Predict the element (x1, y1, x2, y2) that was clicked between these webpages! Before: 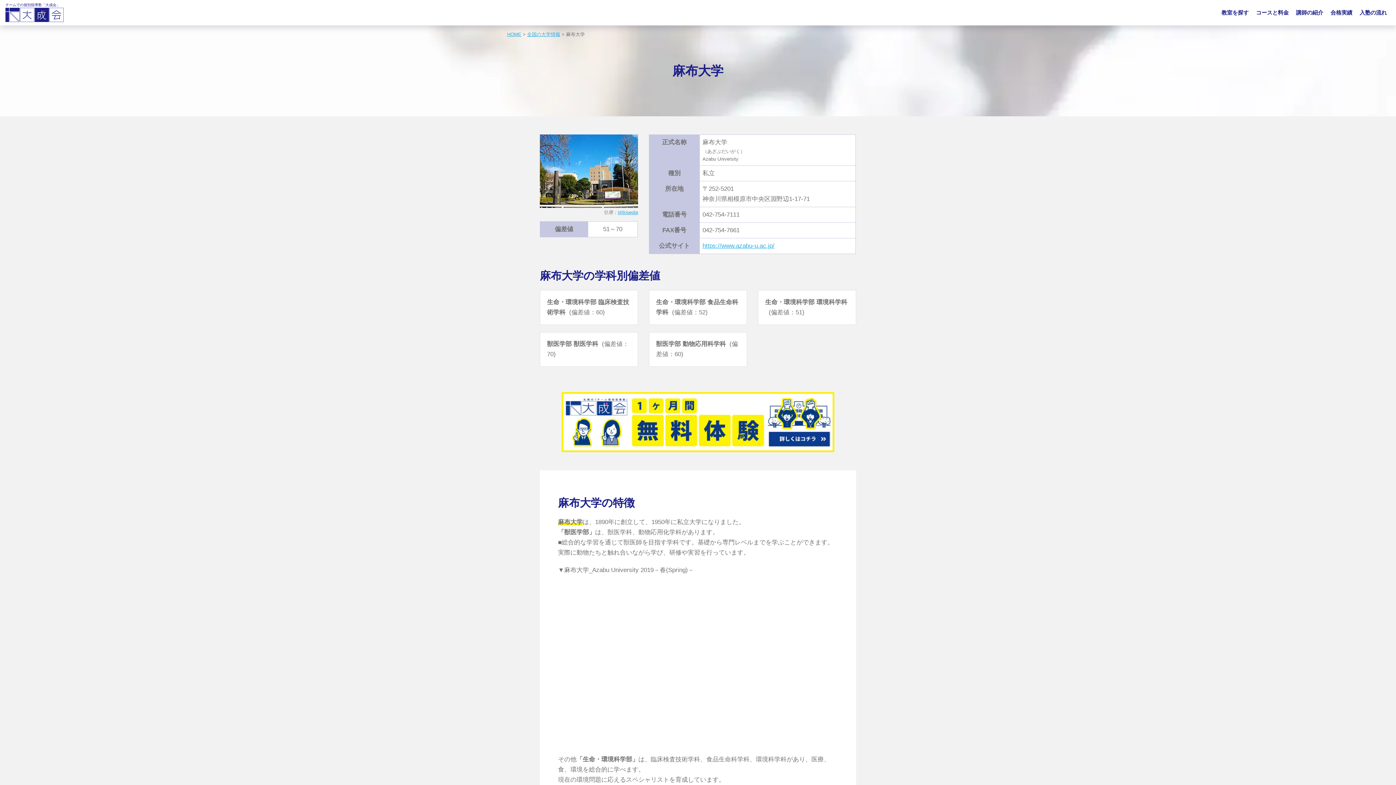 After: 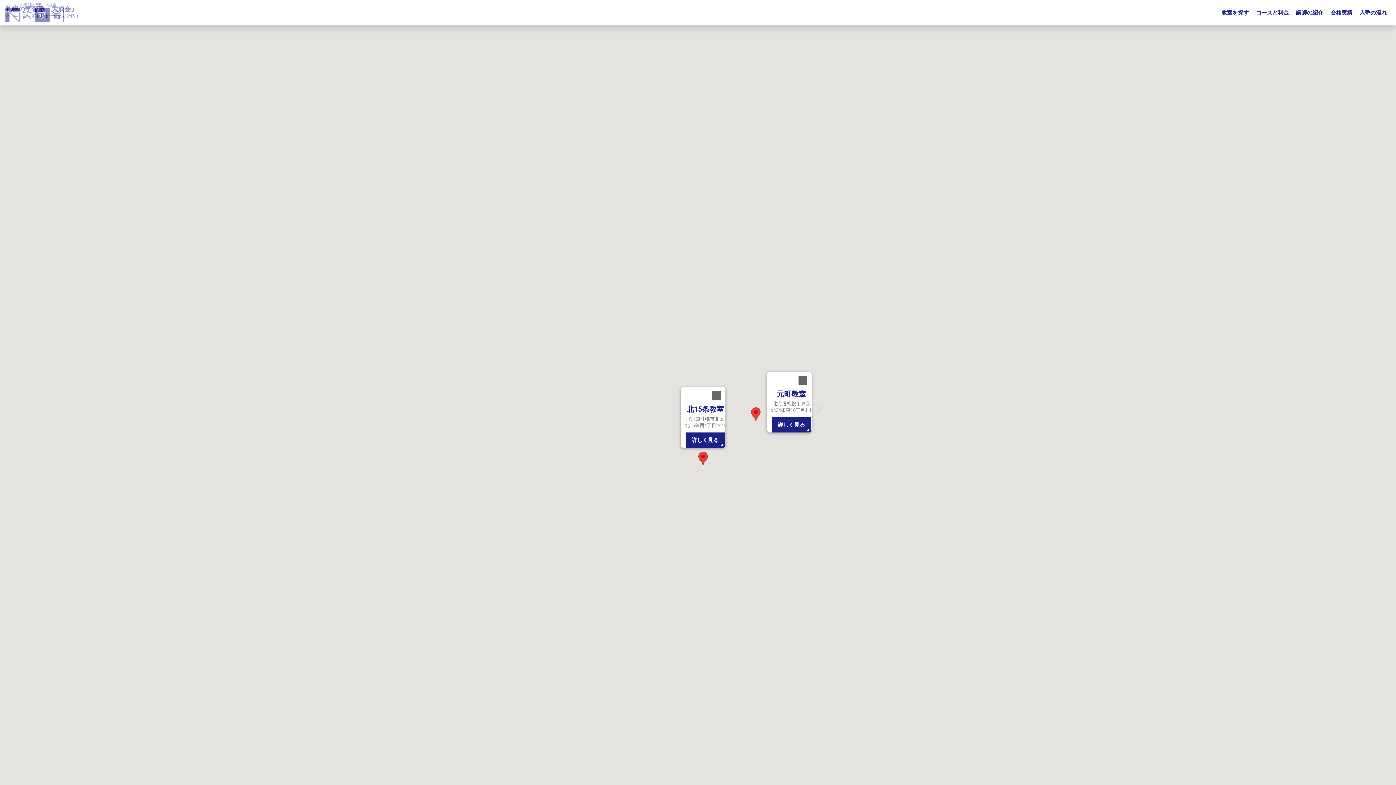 Action: label: 札幌の学習塾「大成会」

小・中・高・不登校まで幅広く対応！

チームでの個別指導塾「大成会」 bbox: (5, -1, 79, 27)